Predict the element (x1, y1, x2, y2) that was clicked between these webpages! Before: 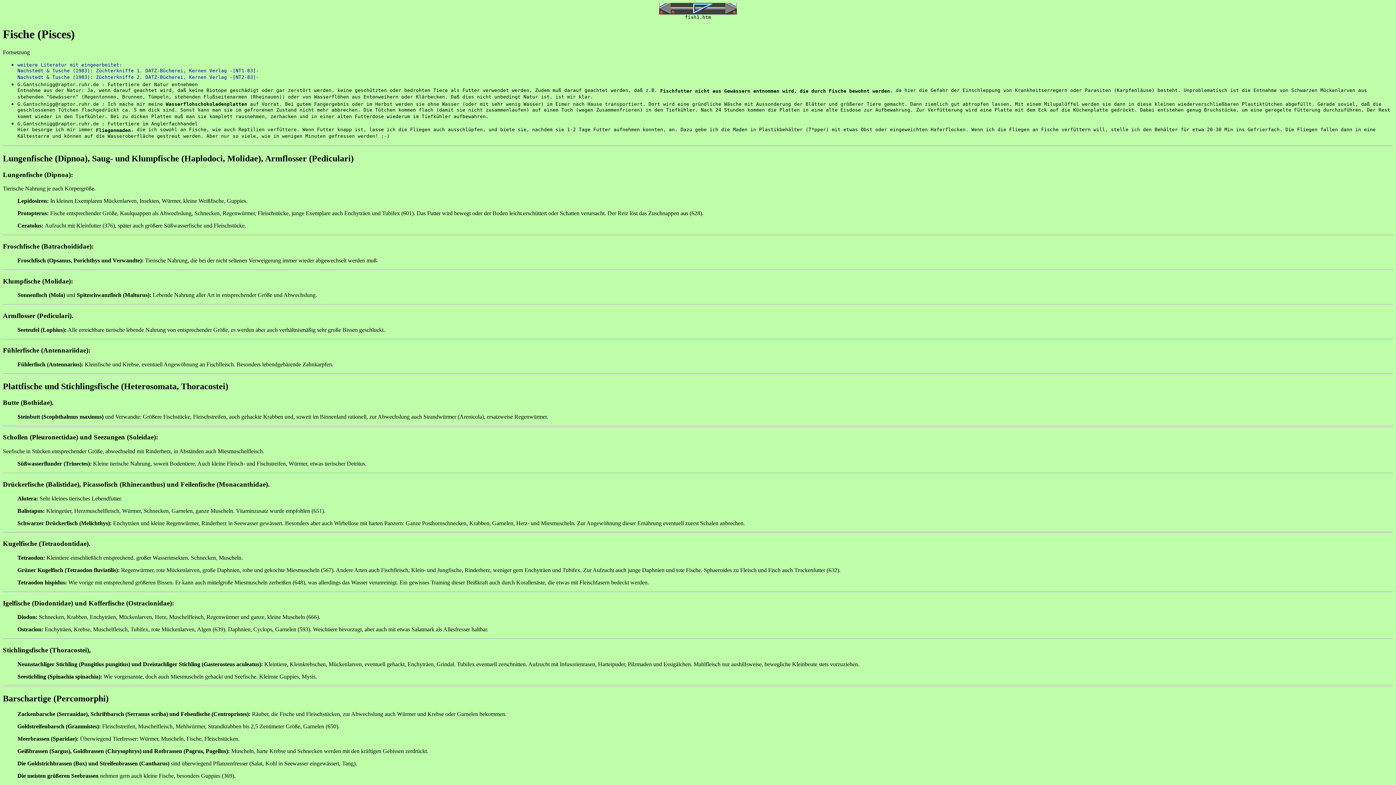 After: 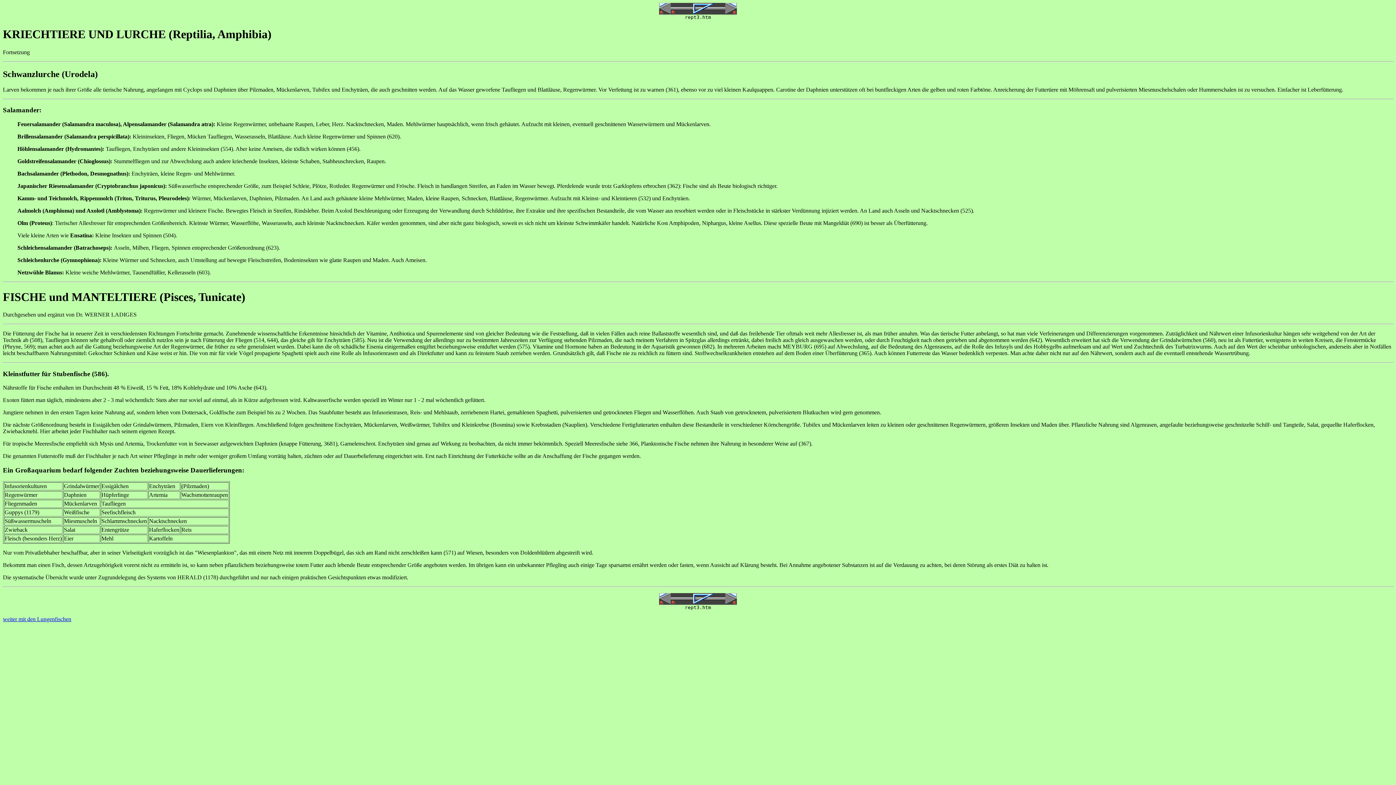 Action: bbox: (659, 10, 670, 15)